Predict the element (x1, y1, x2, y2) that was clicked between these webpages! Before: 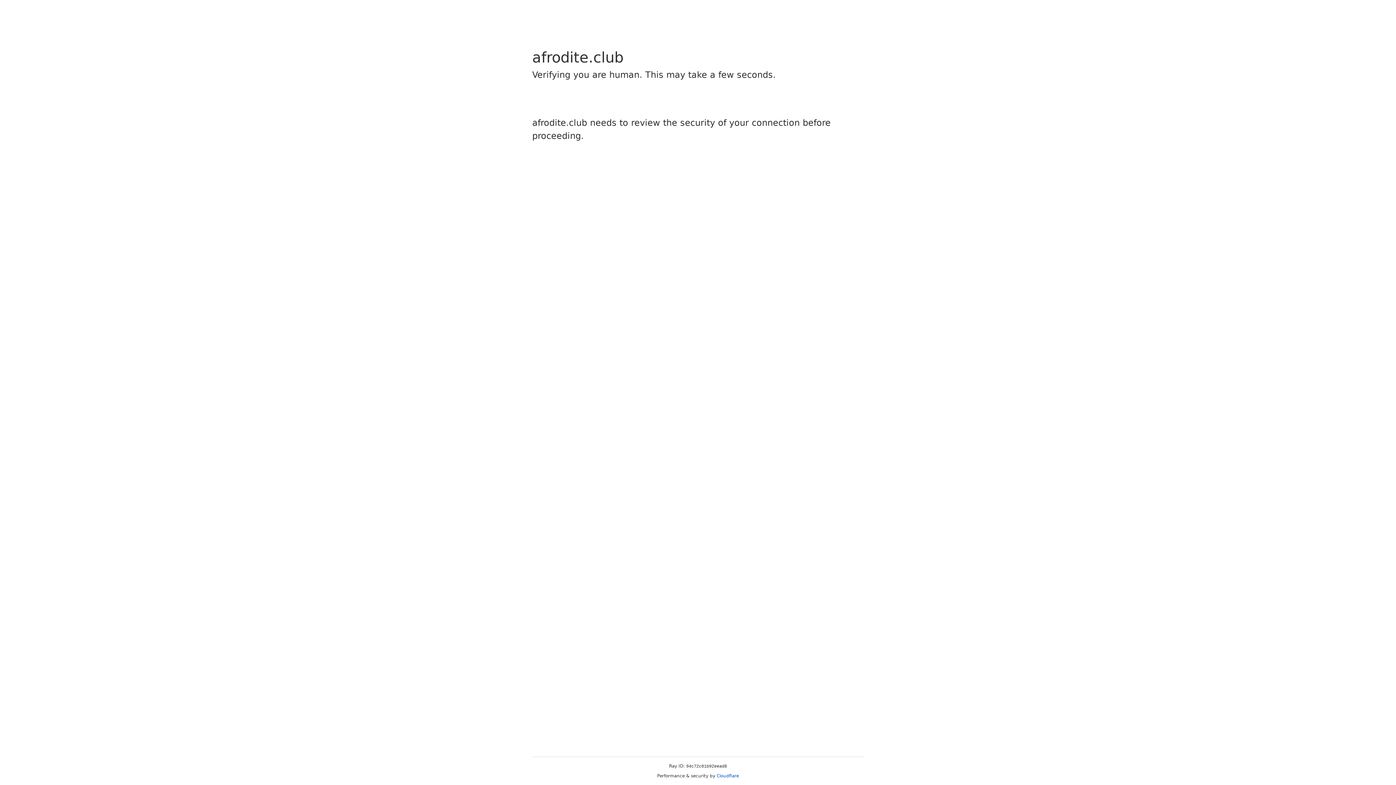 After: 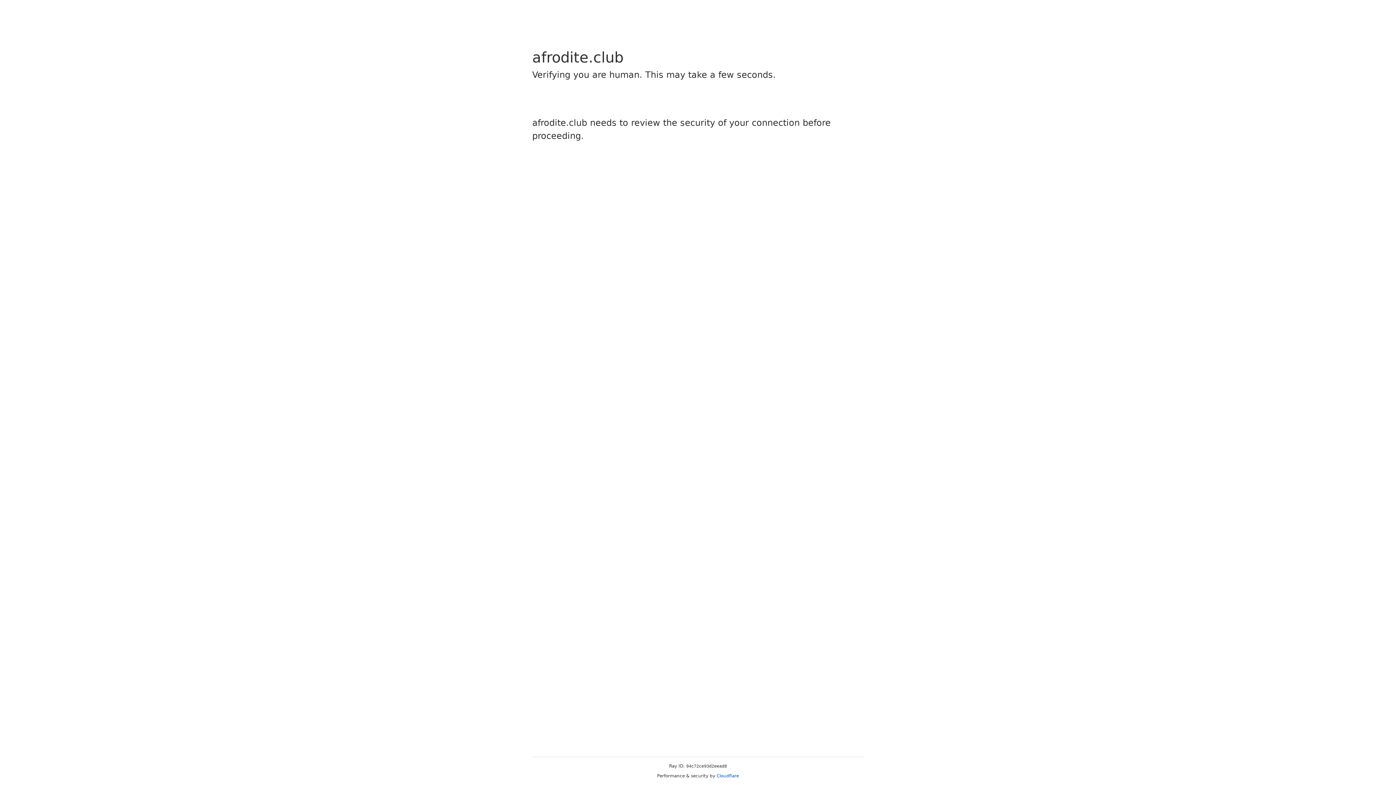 Action: label: Cloudflare bbox: (716, 773, 739, 778)